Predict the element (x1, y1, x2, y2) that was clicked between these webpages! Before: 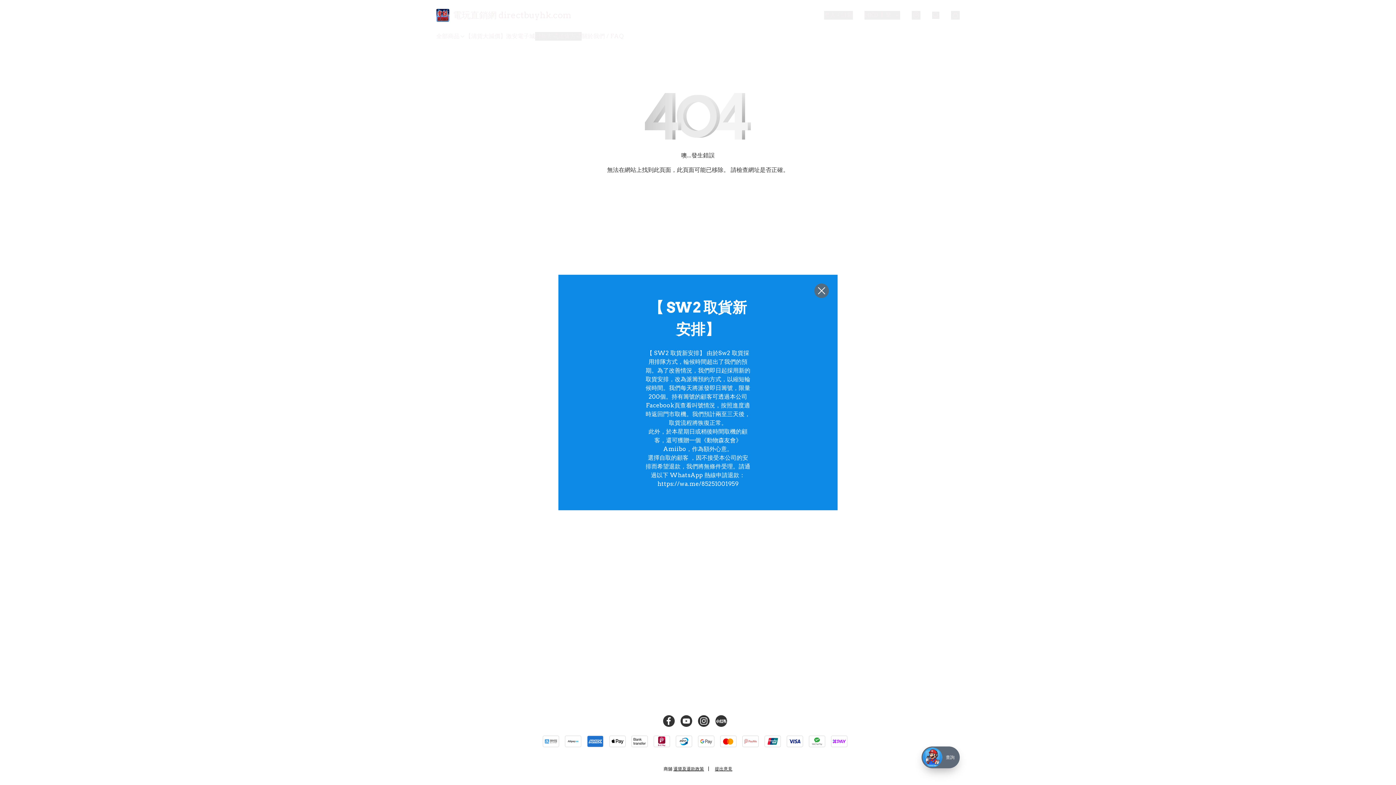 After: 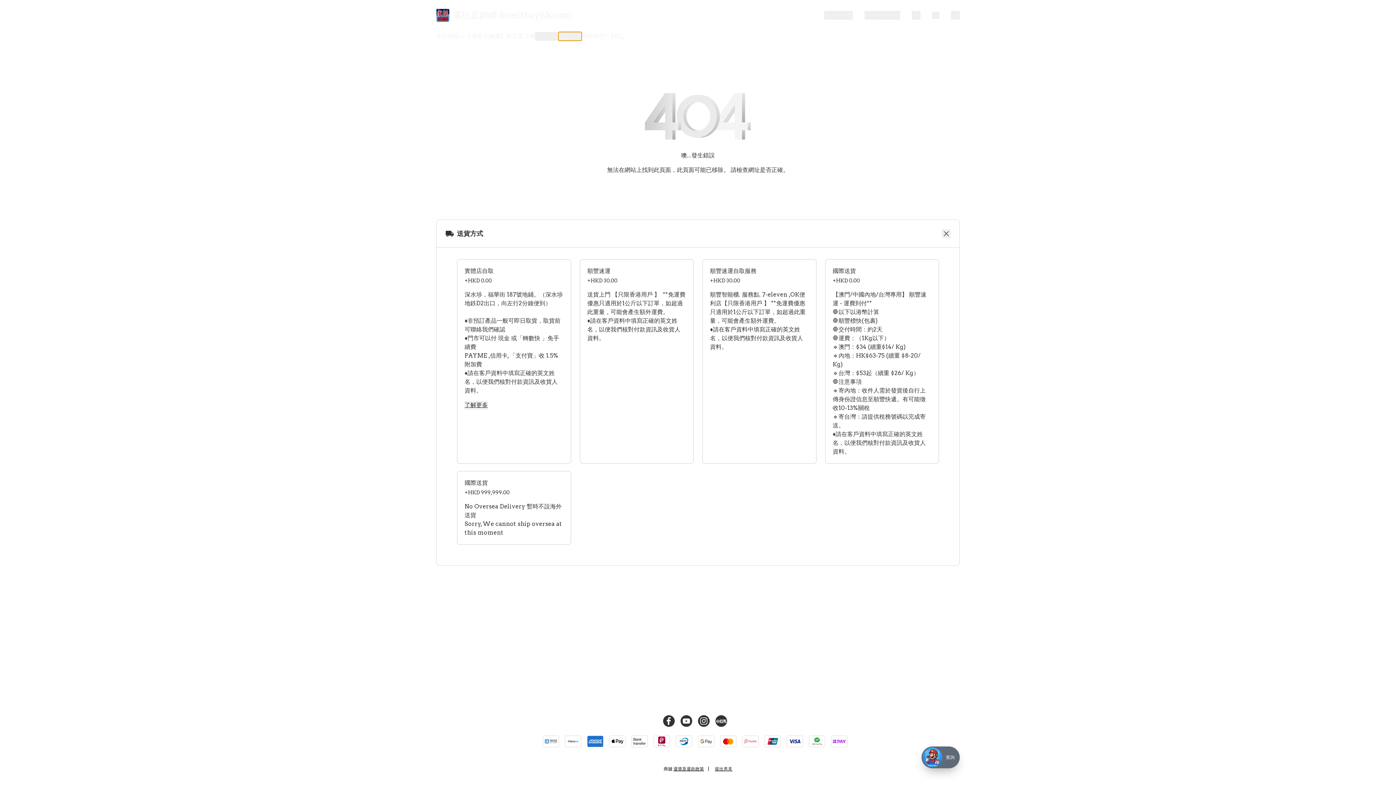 Action: bbox: (558, 32, 581, 40) label: 送貨方式